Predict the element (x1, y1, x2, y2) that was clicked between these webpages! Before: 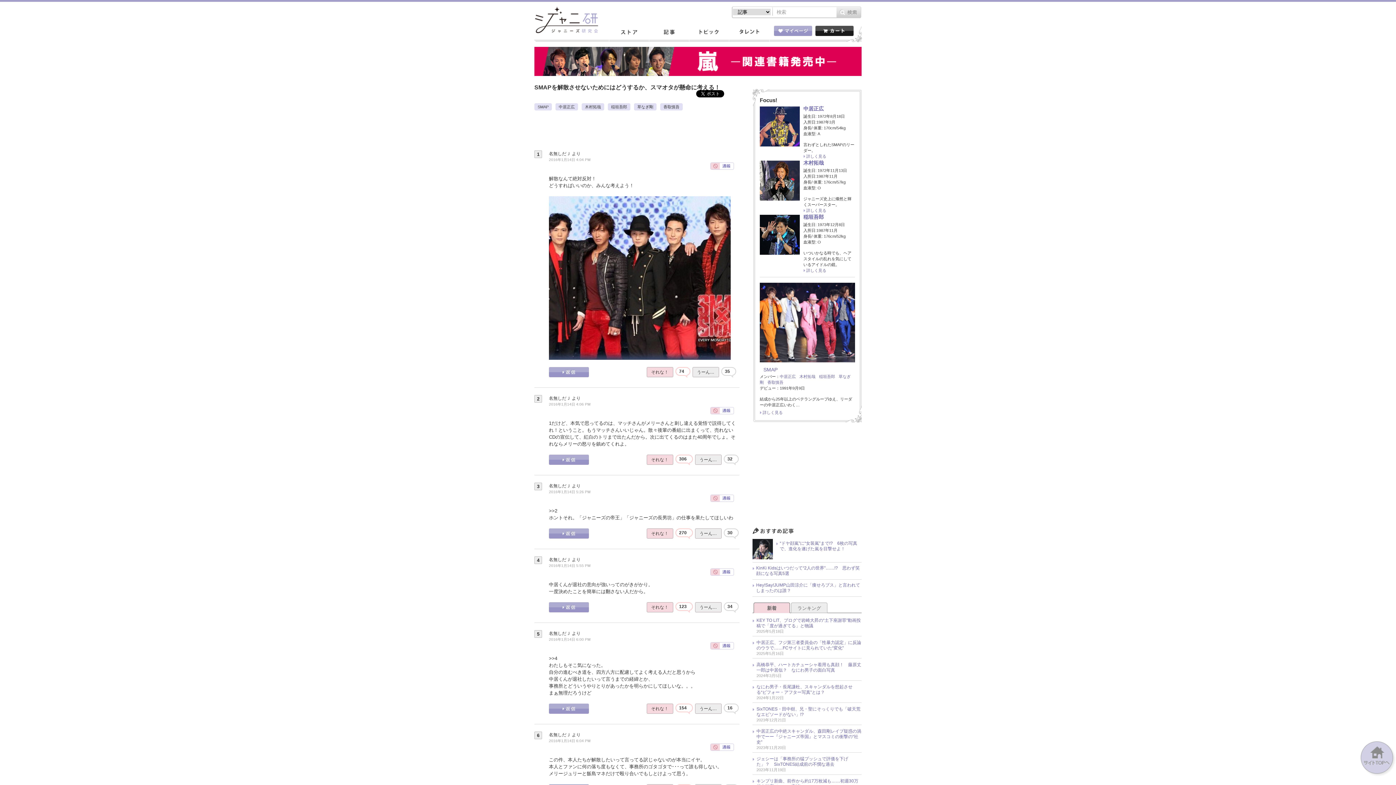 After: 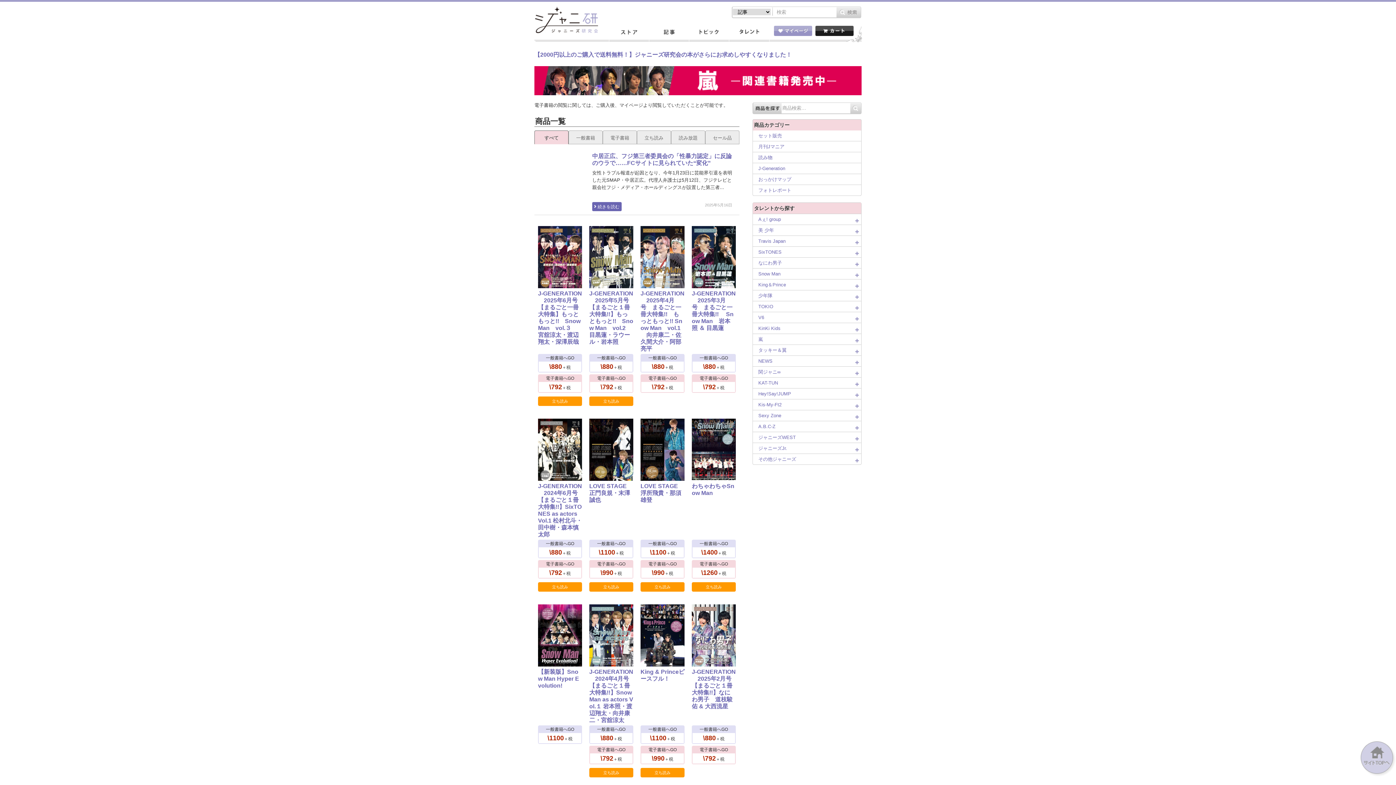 Action: label: ストア bbox: (608, 23, 648, 41)